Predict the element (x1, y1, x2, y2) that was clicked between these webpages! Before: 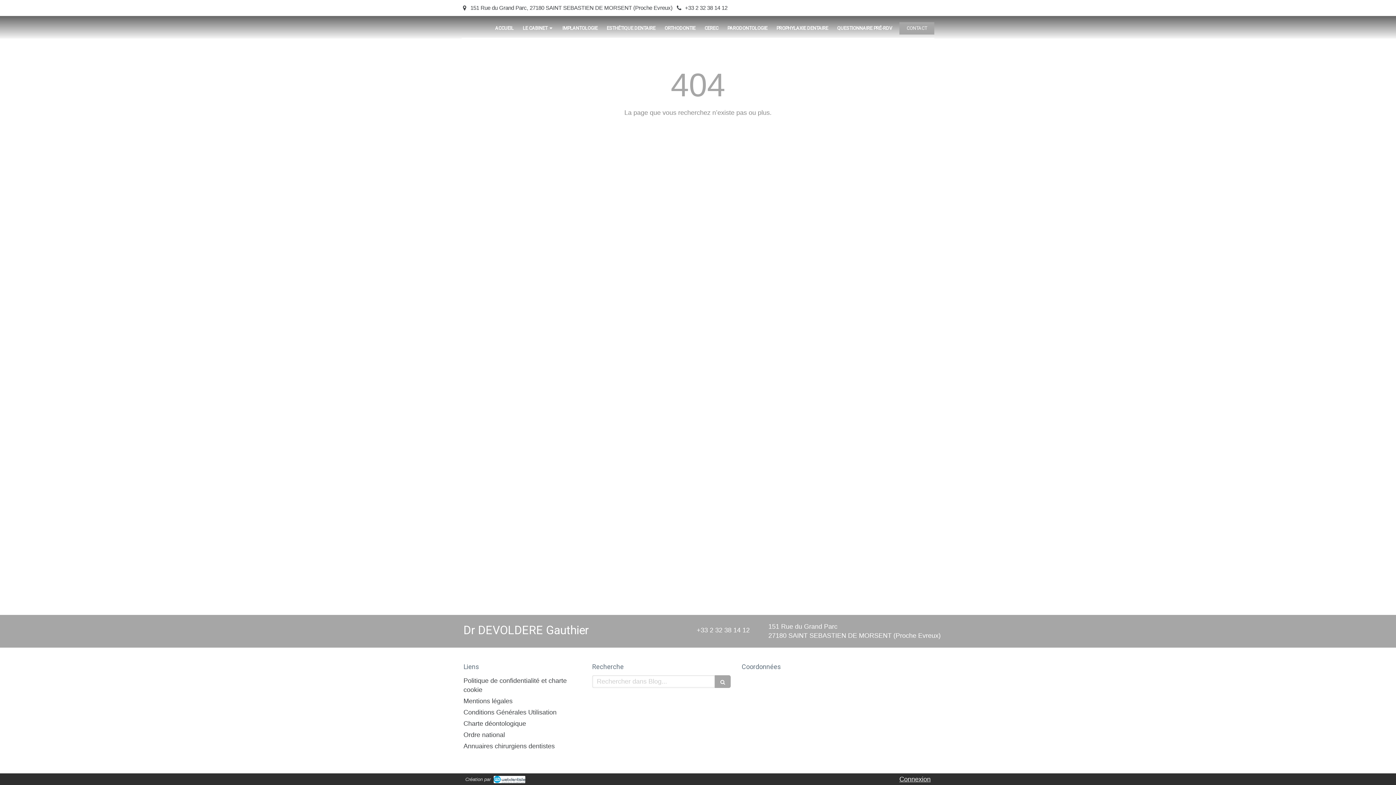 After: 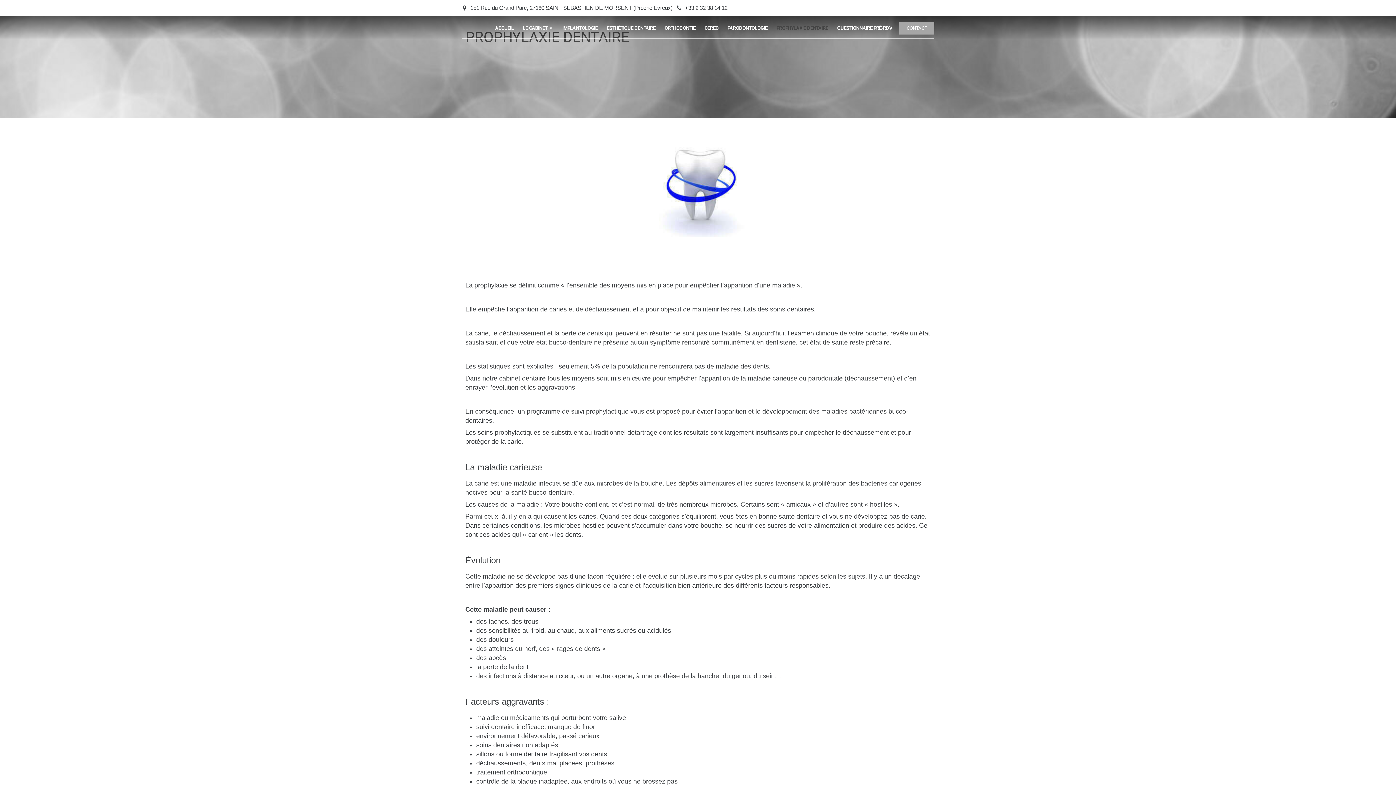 Action: label: PROPHYLAXIE DENTAIRE bbox: (773, 25, 832, 31)